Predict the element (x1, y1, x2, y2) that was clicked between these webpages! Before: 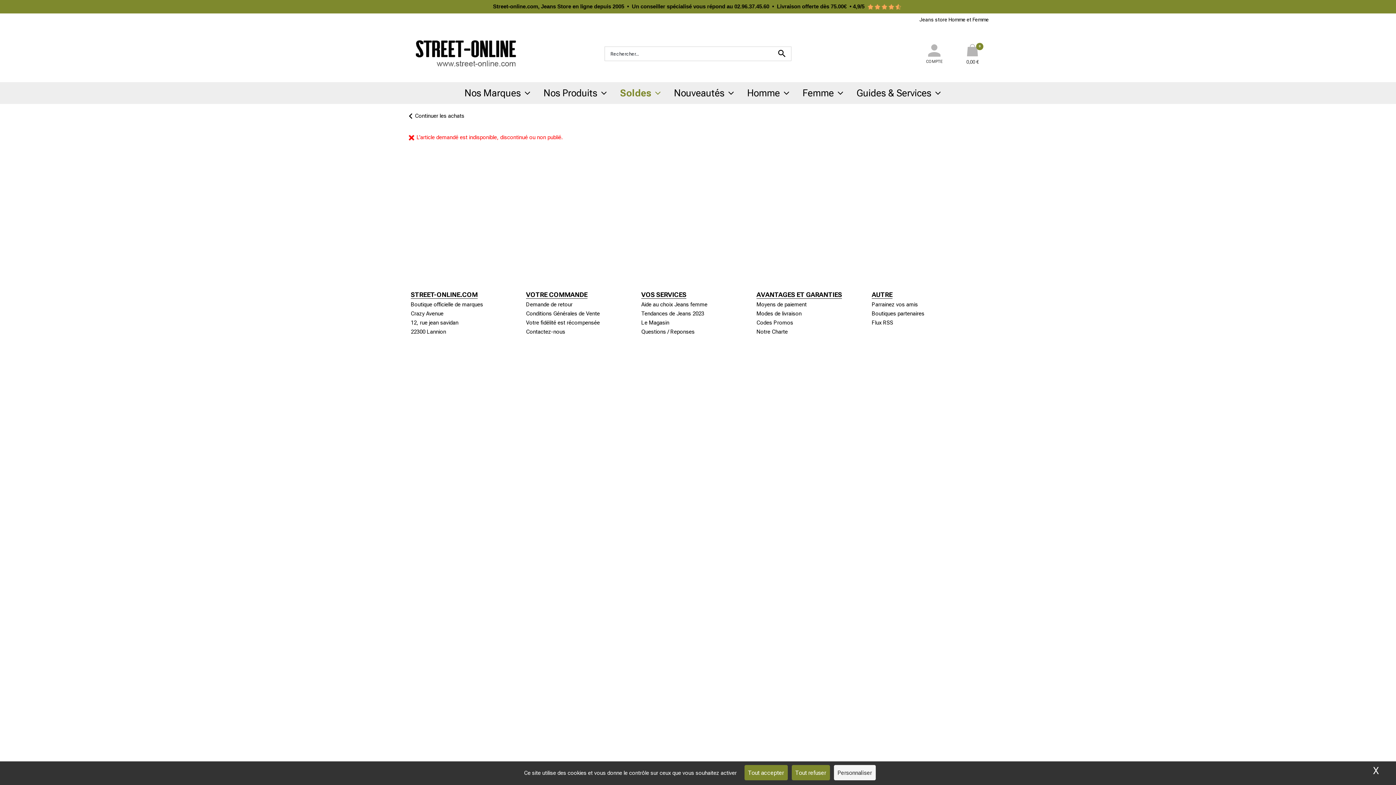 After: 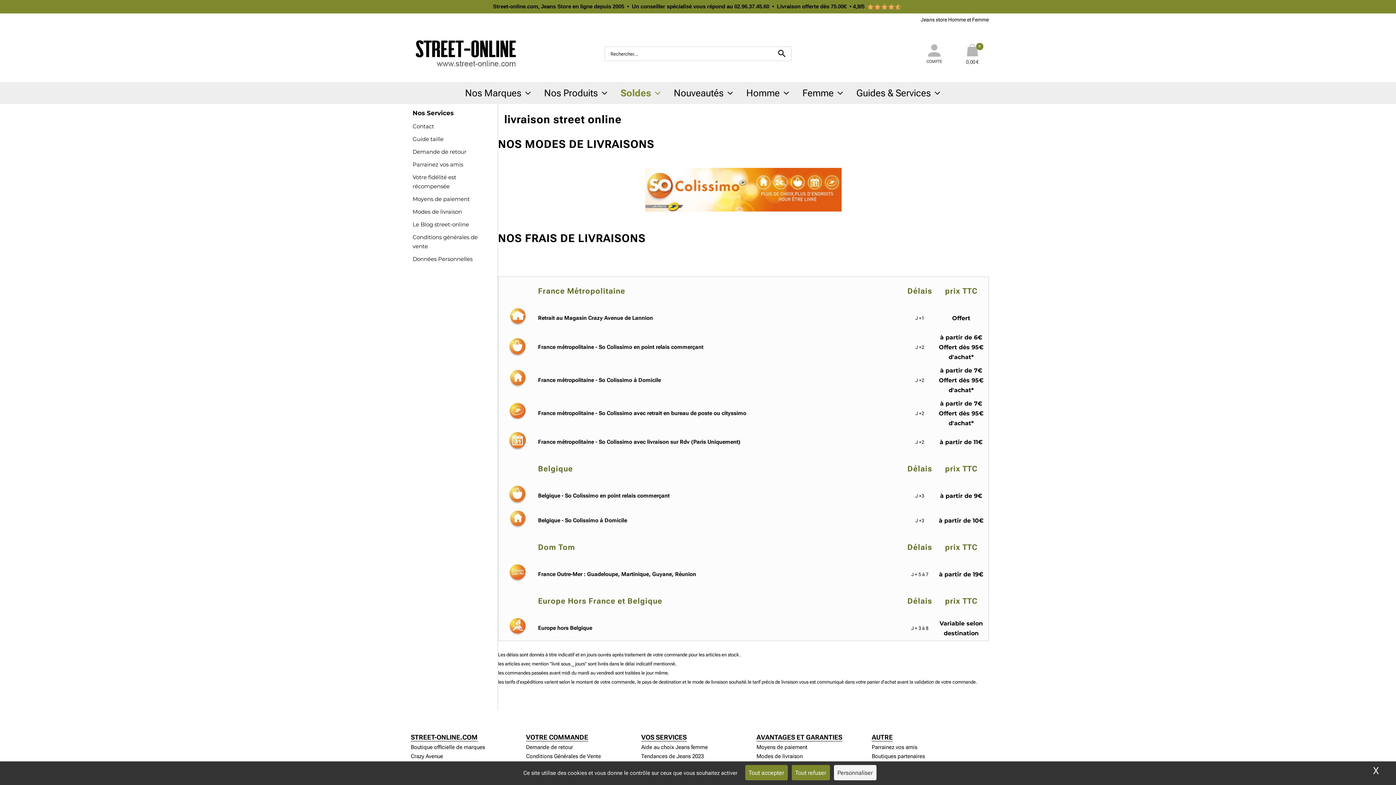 Action: label: Modes de livraison bbox: (756, 310, 801, 316)